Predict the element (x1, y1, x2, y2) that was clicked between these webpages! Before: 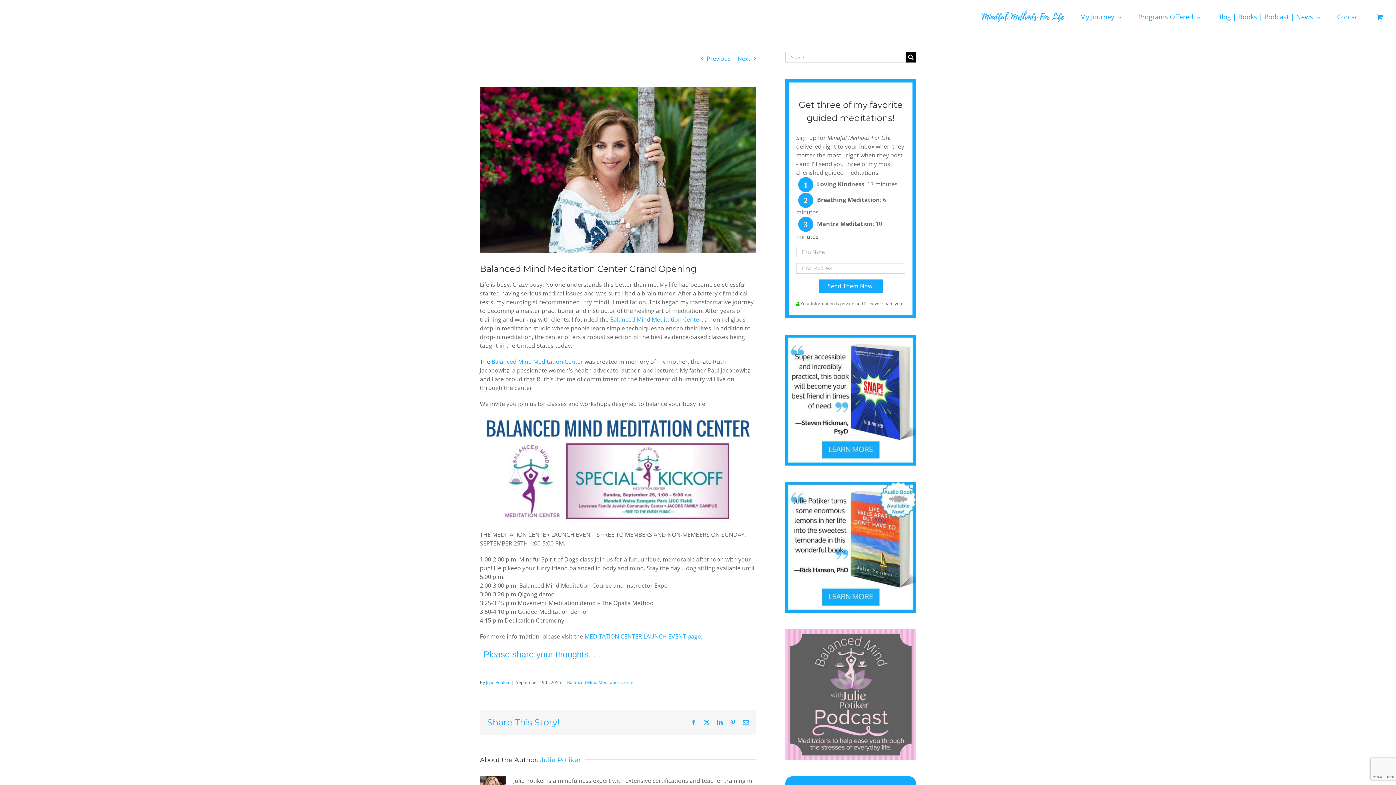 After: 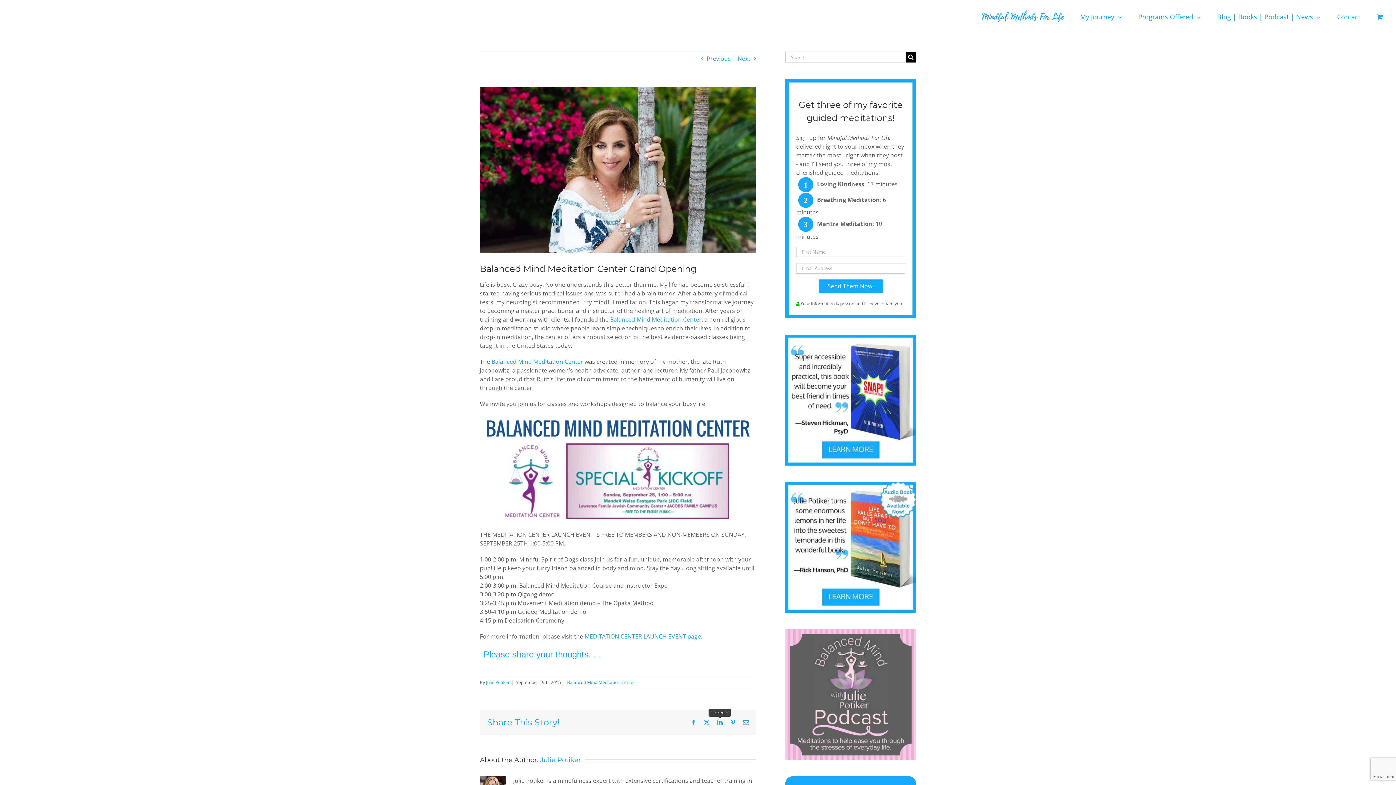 Action: bbox: (717, 720, 722, 725) label: LinkedIn